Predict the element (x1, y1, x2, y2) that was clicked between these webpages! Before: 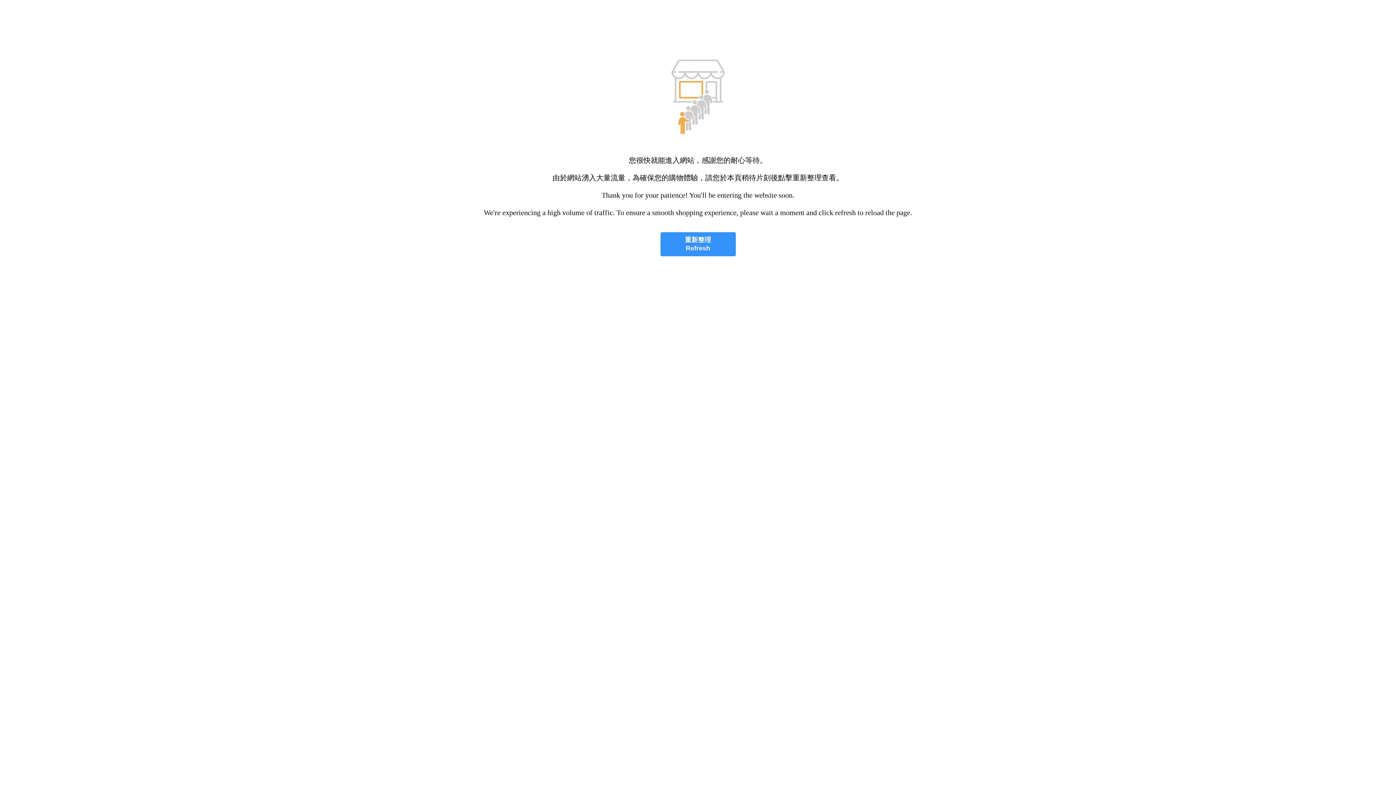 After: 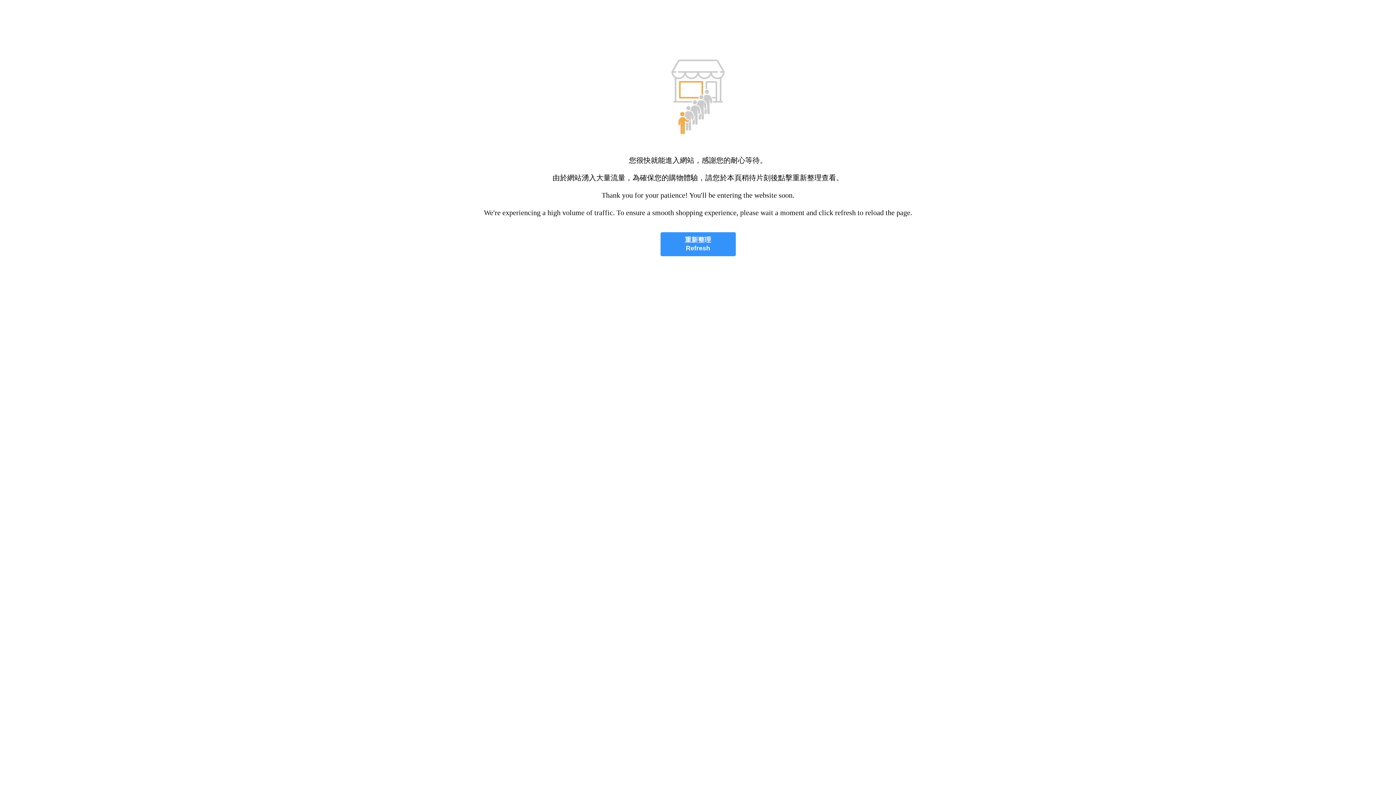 Action: bbox: (660, 232, 735, 256) label: 重新整理
Refresh